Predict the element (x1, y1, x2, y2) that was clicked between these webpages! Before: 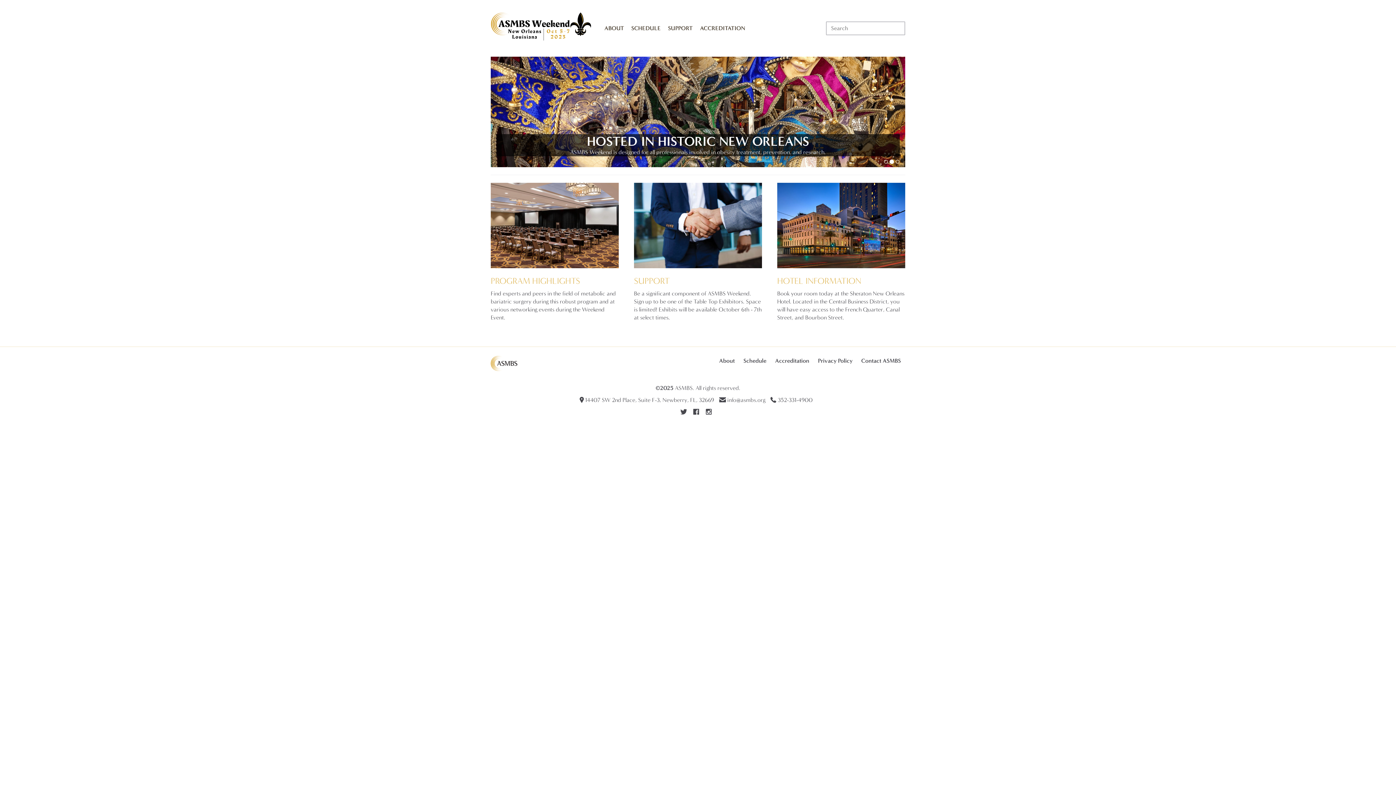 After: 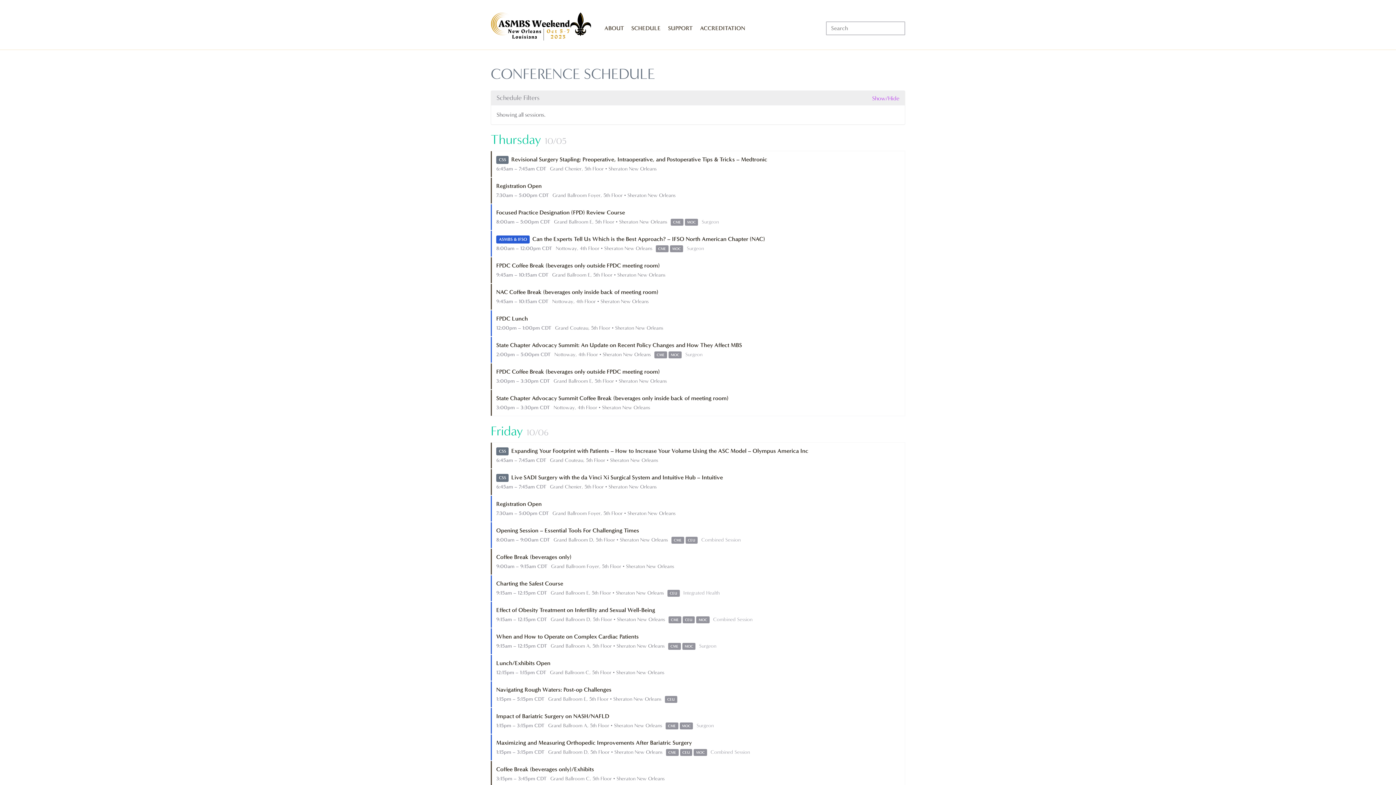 Action: bbox: (739, 355, 770, 366) label: Schedule